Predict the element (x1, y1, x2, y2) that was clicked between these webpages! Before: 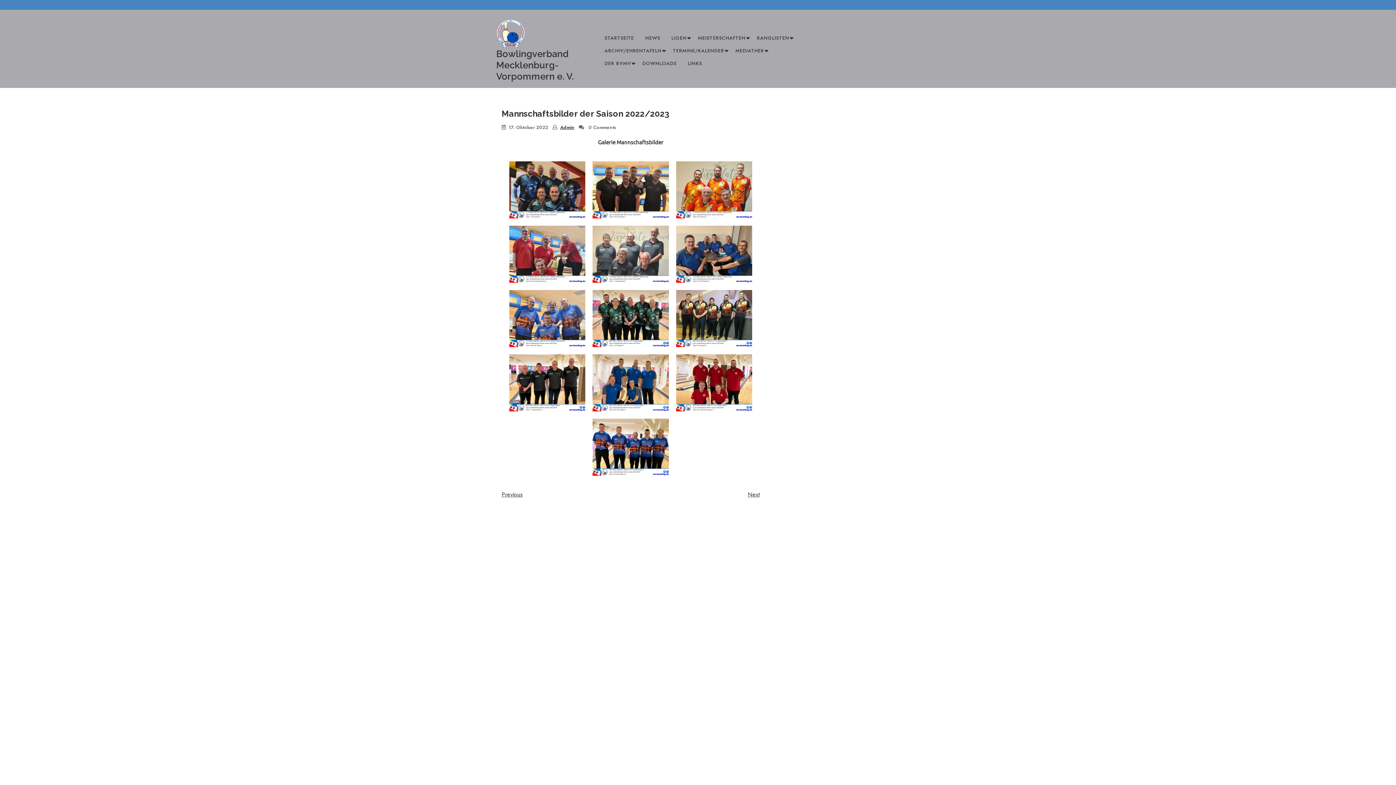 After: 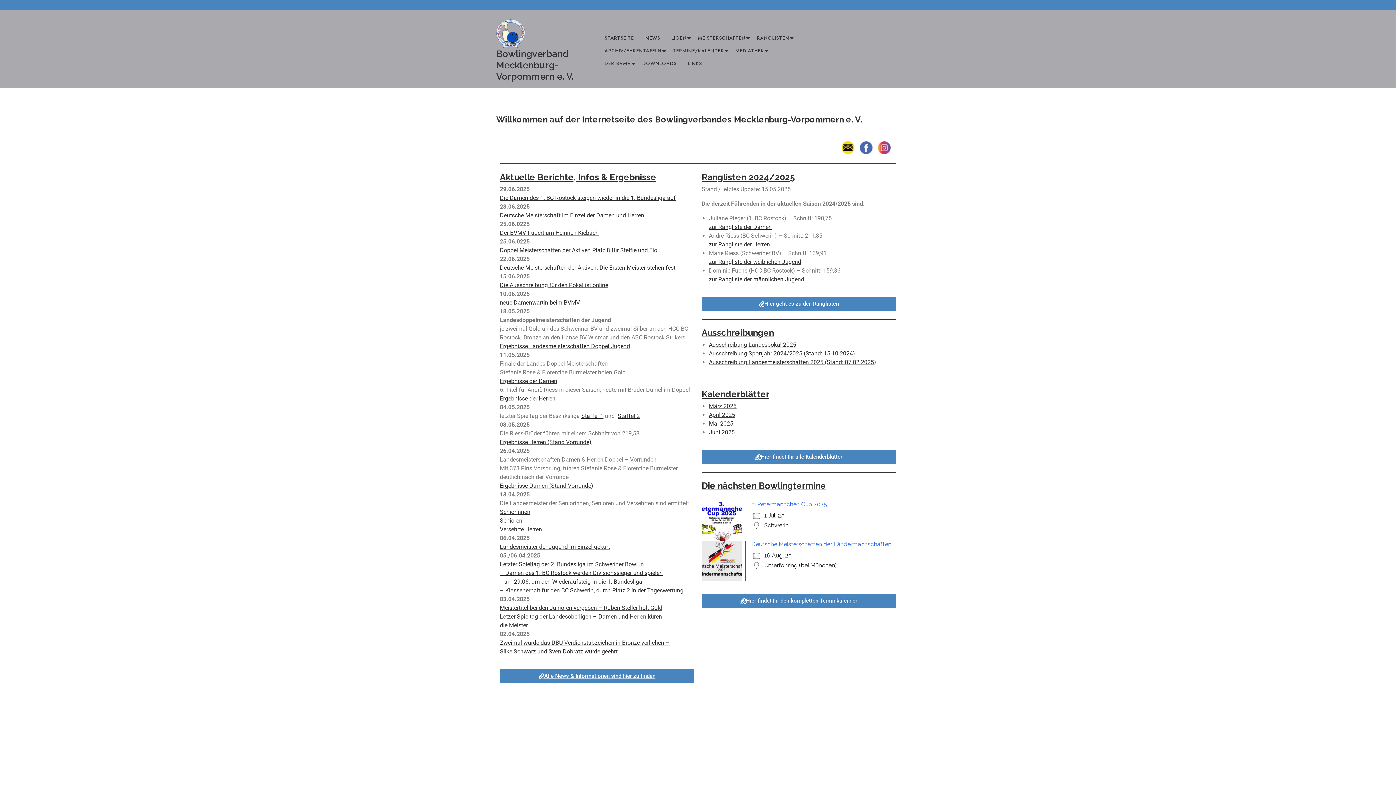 Action: label: Bowlingverband Mecklenburg-Vorpommern e. V. bbox: (496, 48, 574, 81)